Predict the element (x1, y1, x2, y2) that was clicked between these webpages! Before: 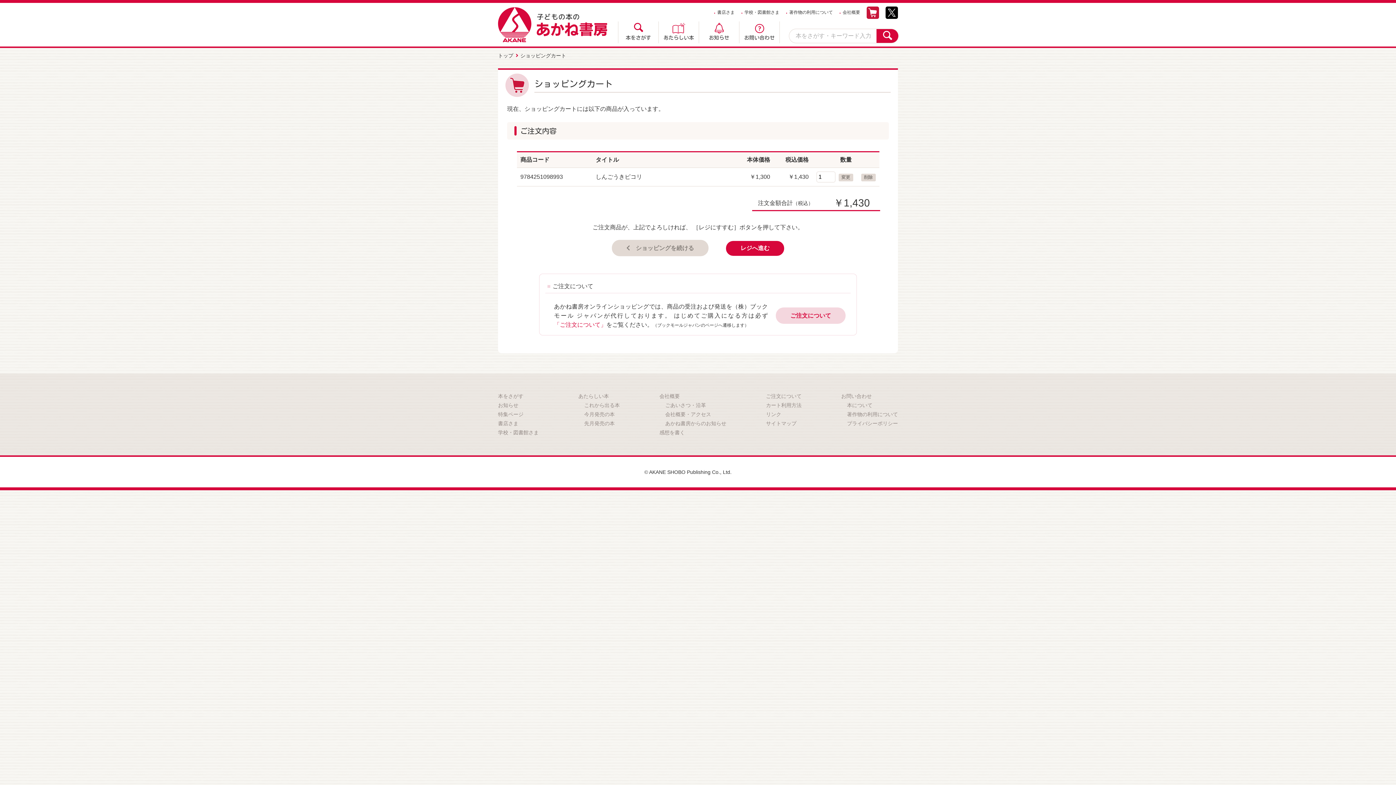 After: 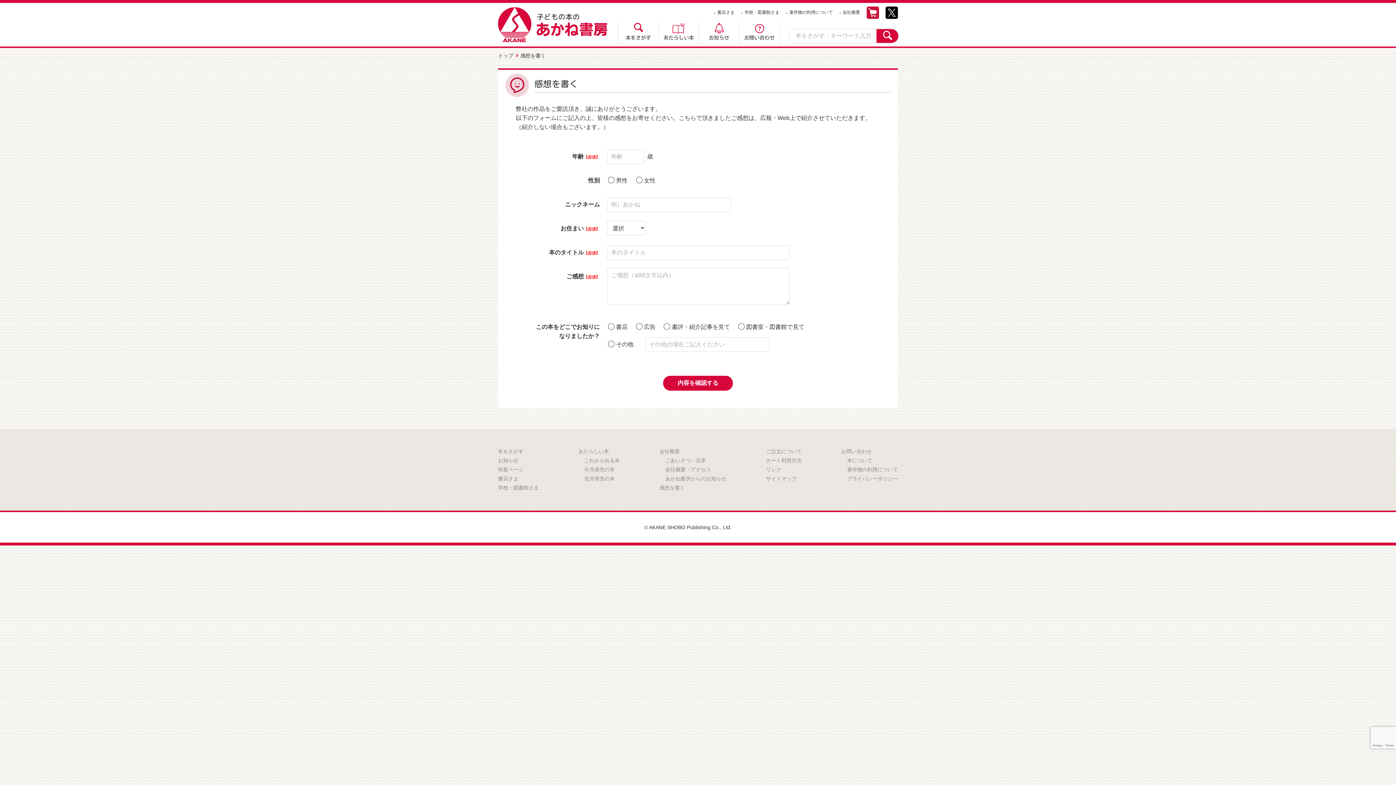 Action: label: 感想を書く bbox: (659, 428, 757, 437)